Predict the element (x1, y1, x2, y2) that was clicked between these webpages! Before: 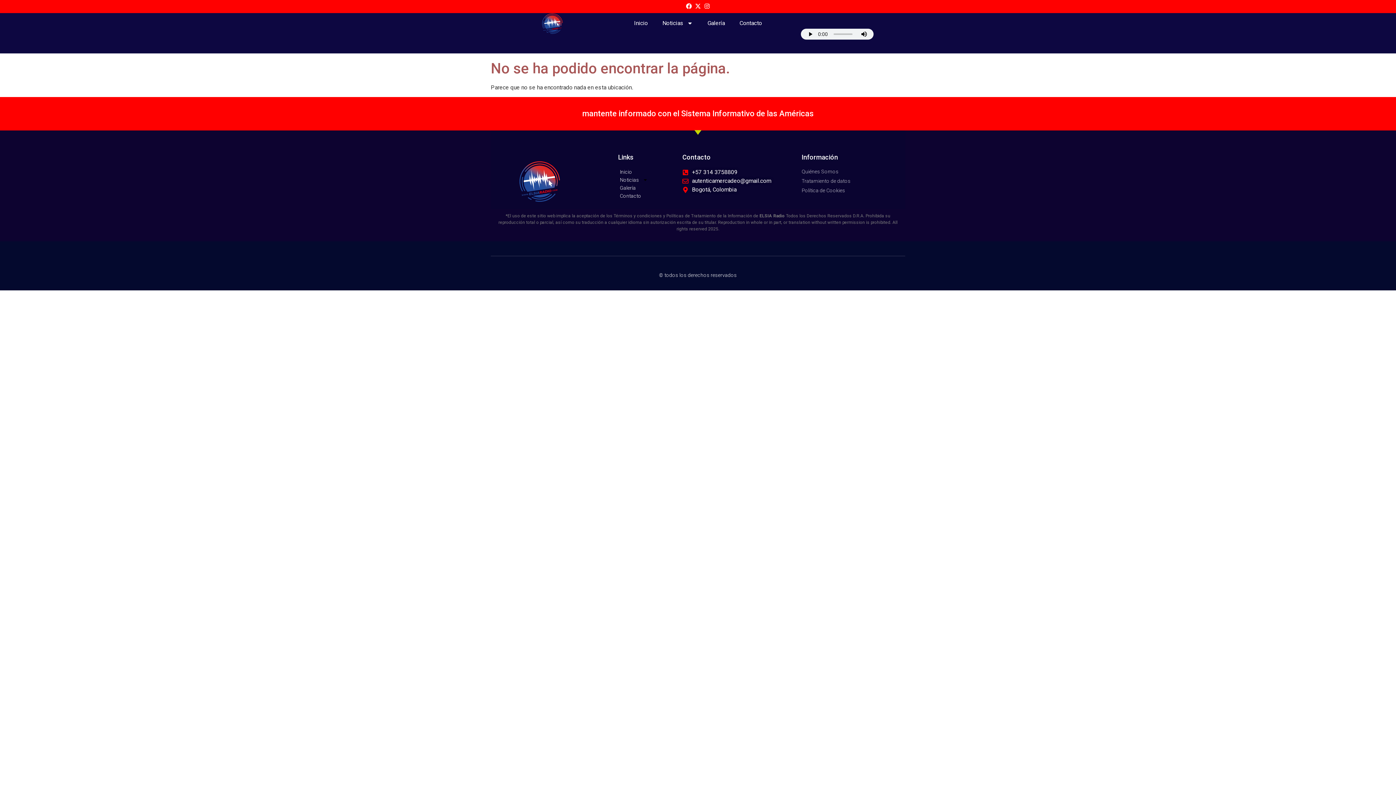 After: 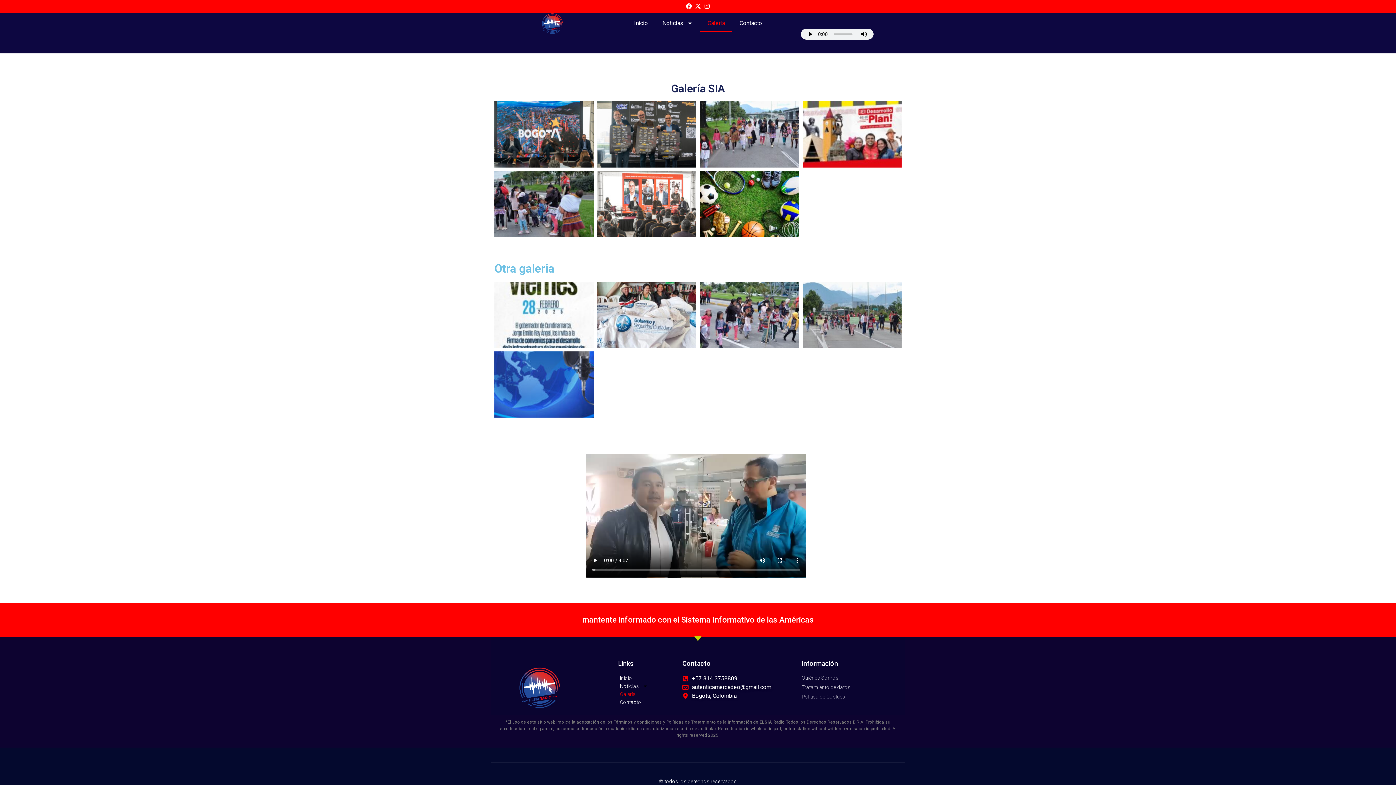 Action: label: Galería bbox: (618, 184, 681, 192)